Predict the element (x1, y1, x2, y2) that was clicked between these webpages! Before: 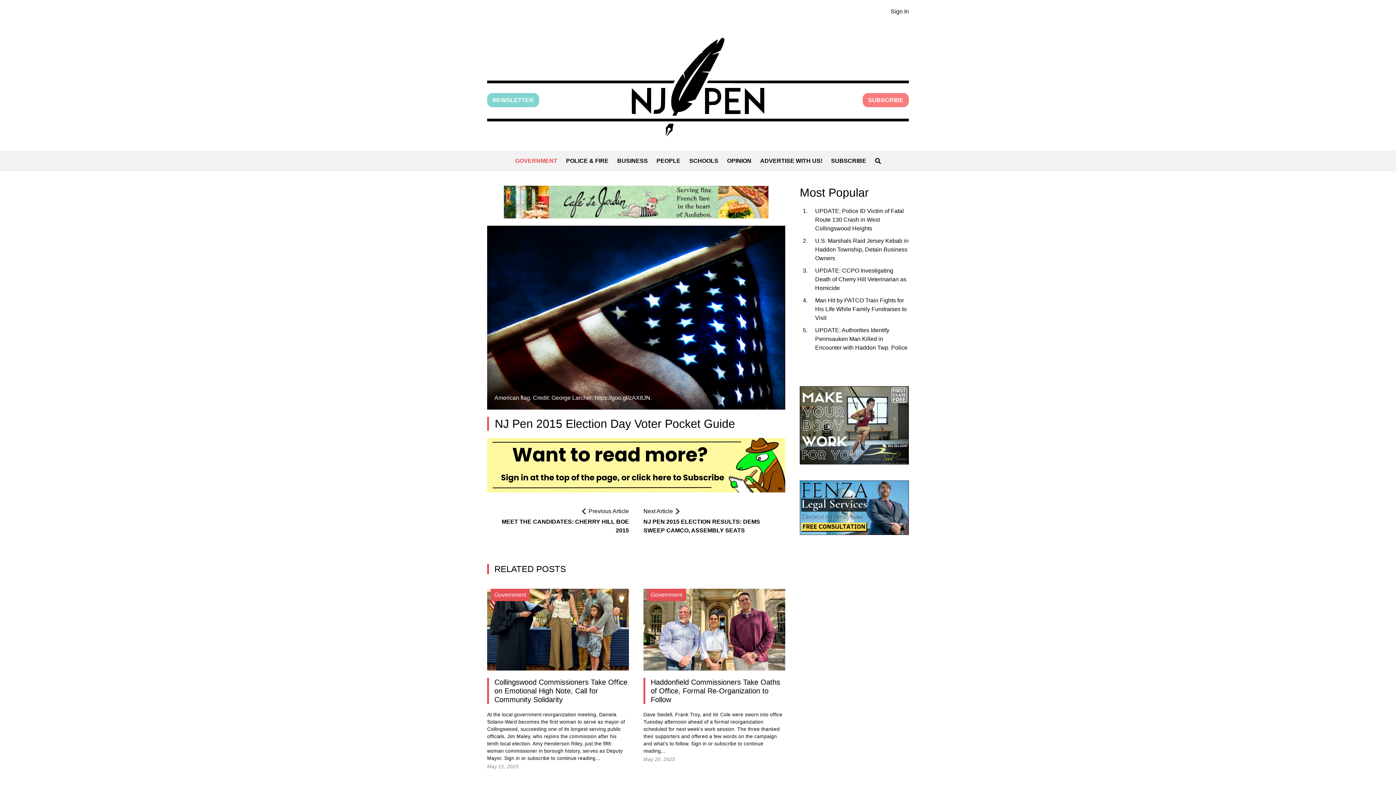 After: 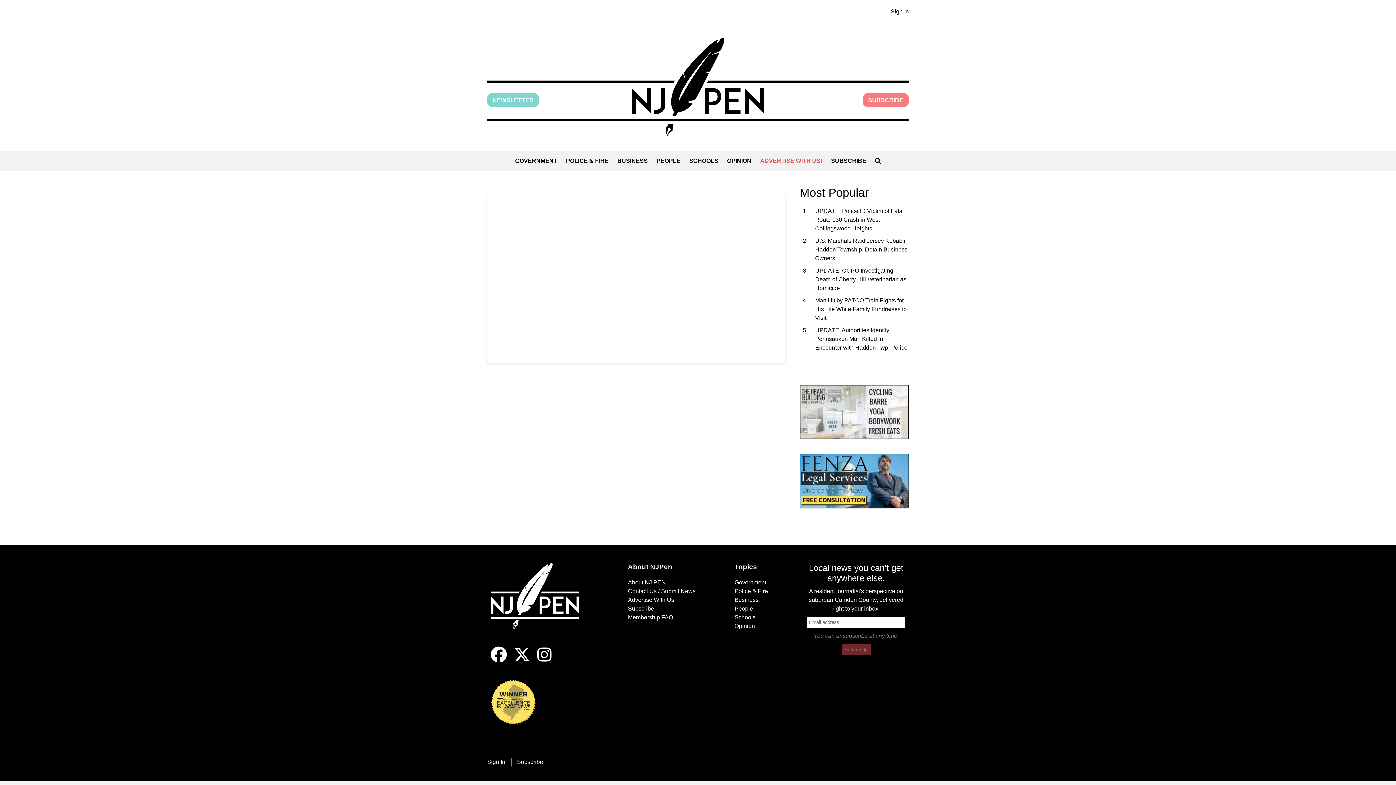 Action: bbox: (756, 150, 826, 171) label: ADVERTISE WITH US!